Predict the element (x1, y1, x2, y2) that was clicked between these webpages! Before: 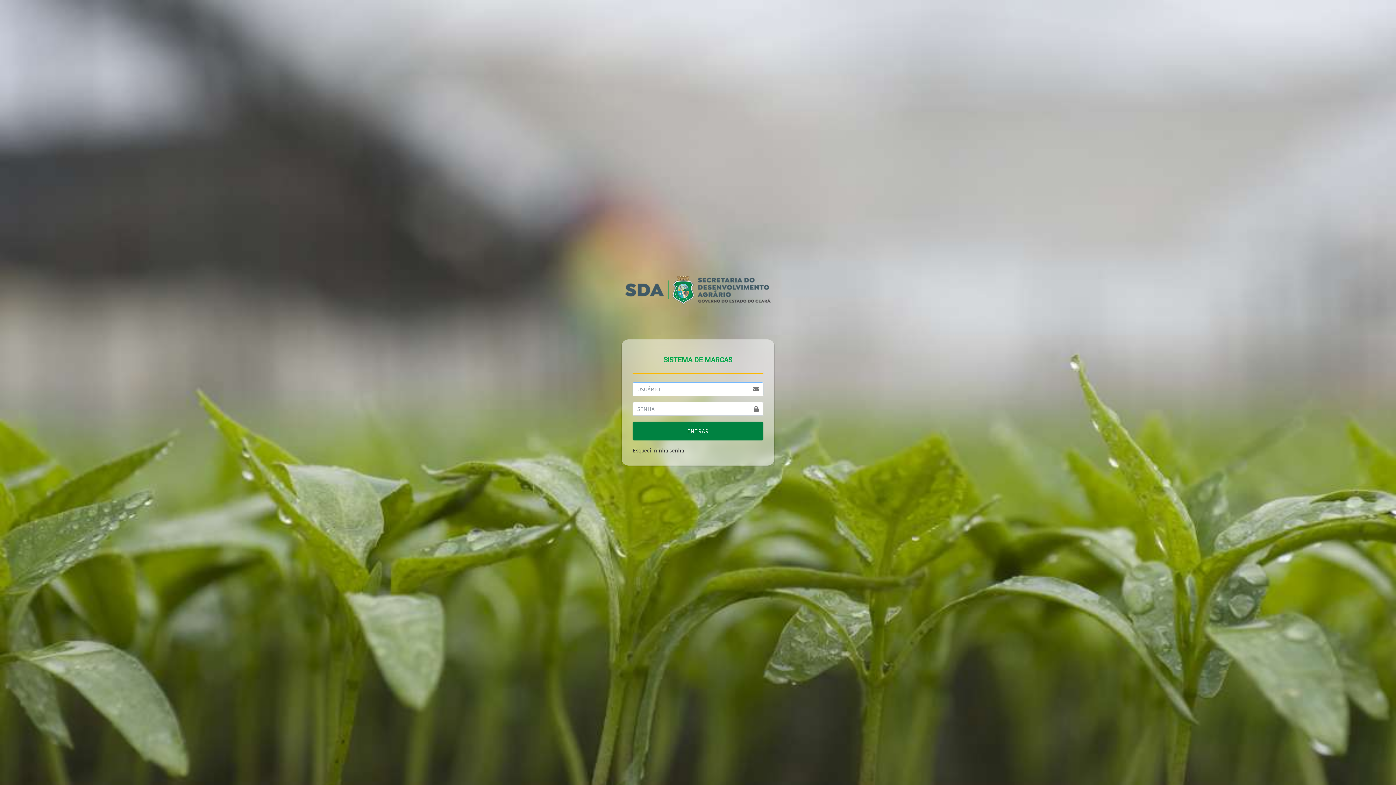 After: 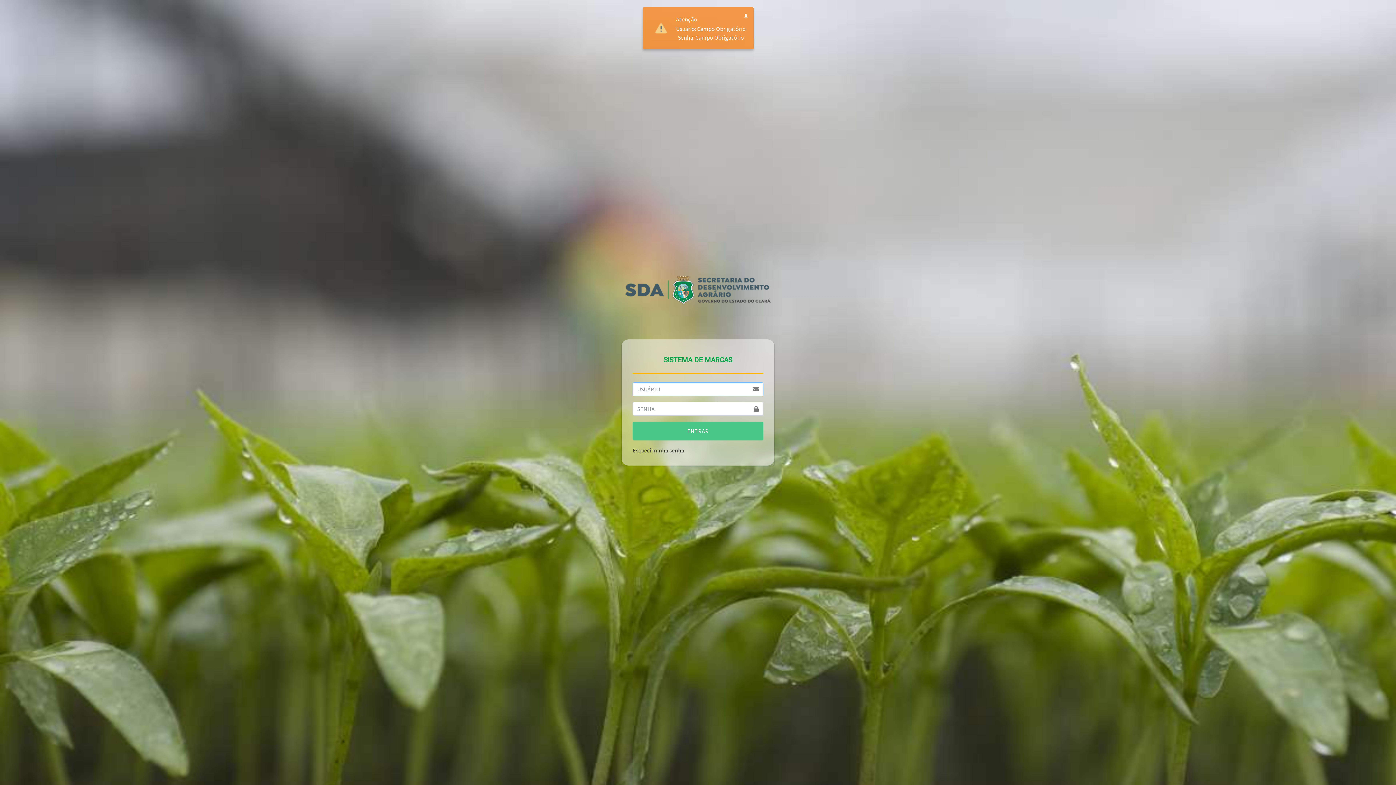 Action: label: ENTRAR bbox: (632, 421, 763, 440)